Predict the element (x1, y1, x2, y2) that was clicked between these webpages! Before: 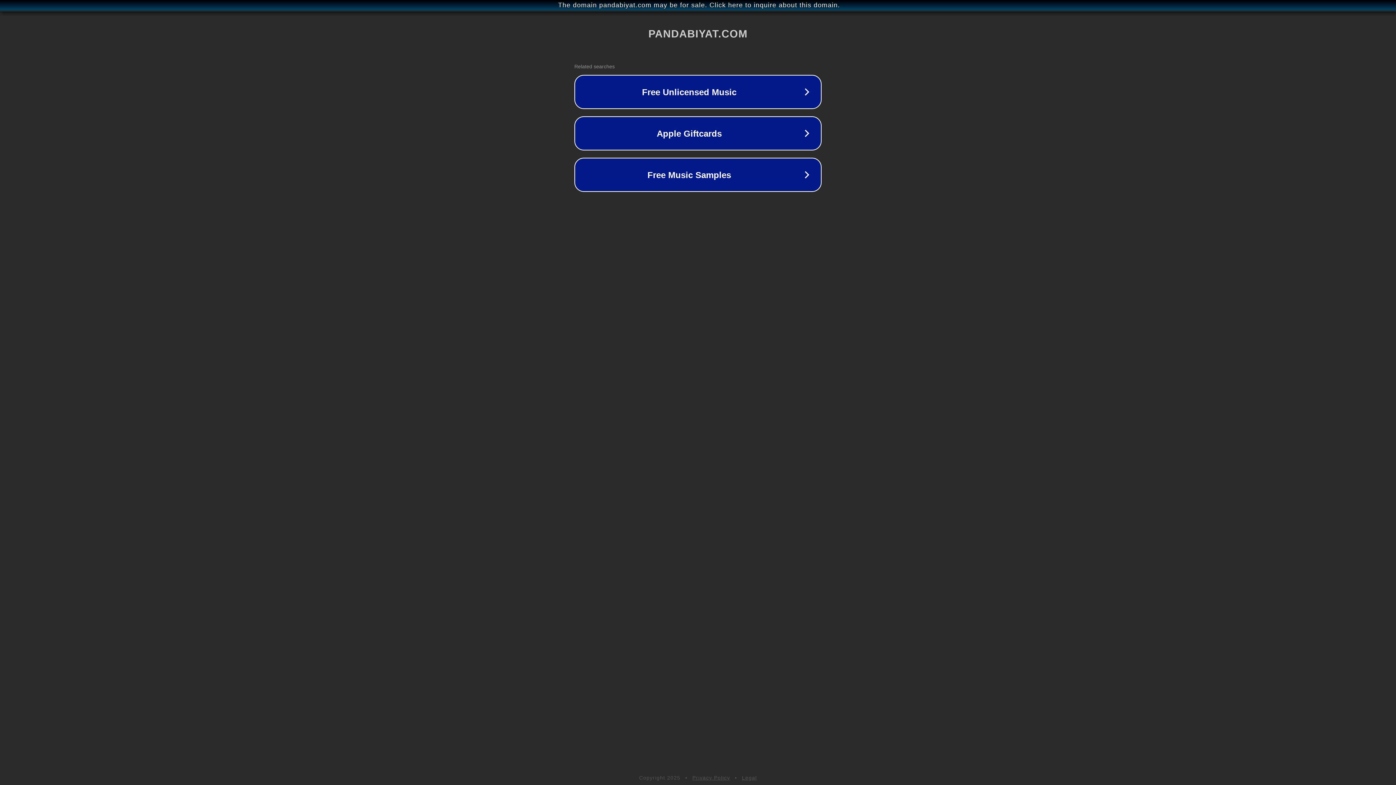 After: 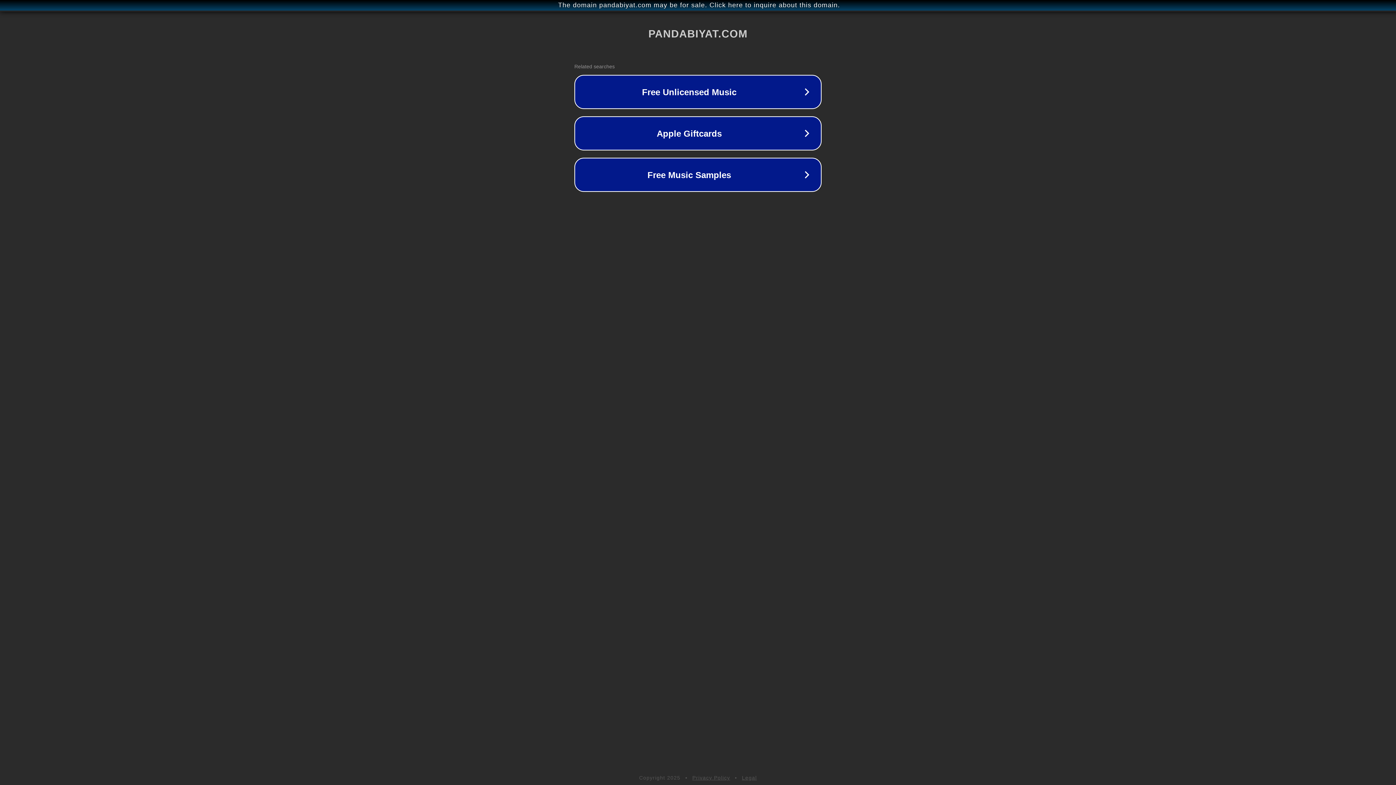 Action: bbox: (692, 775, 730, 781) label: Privacy Policy